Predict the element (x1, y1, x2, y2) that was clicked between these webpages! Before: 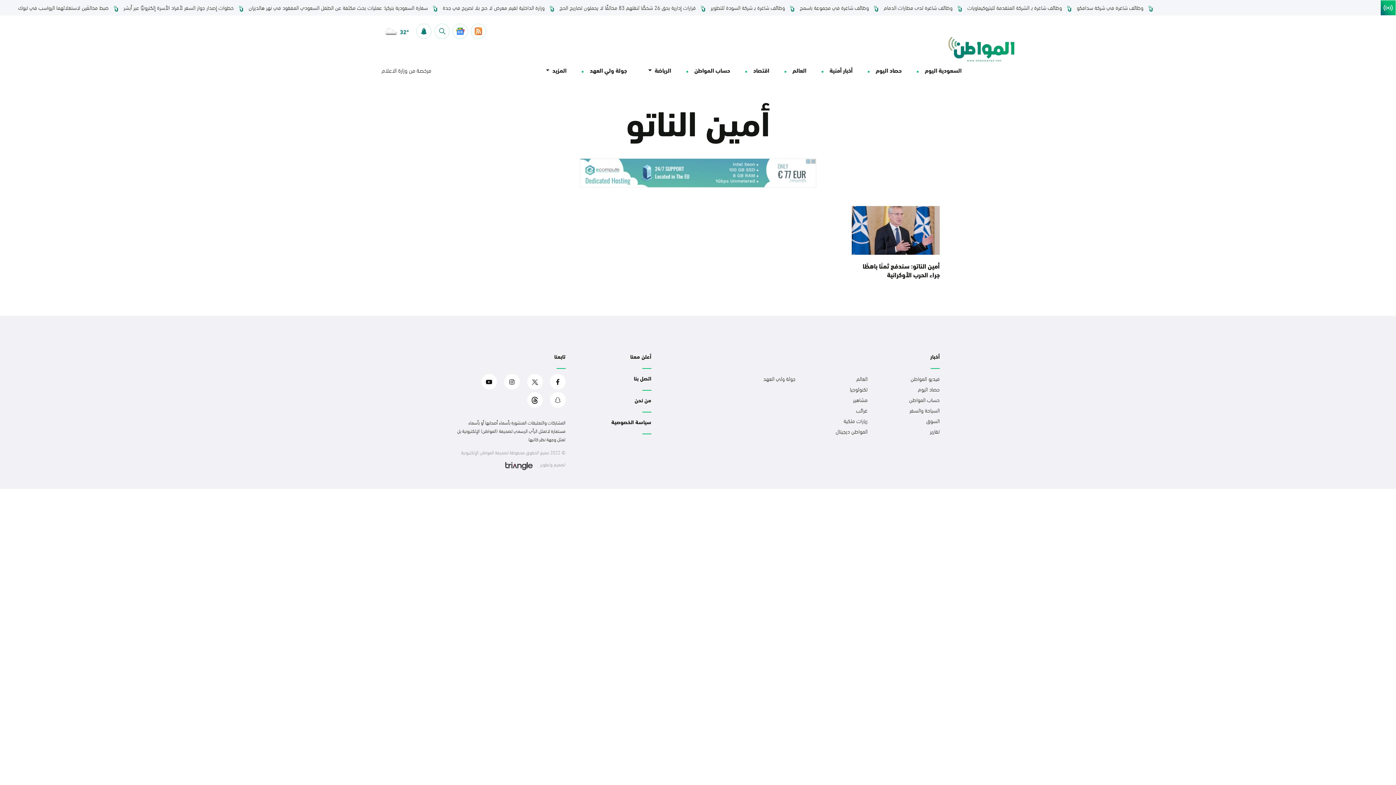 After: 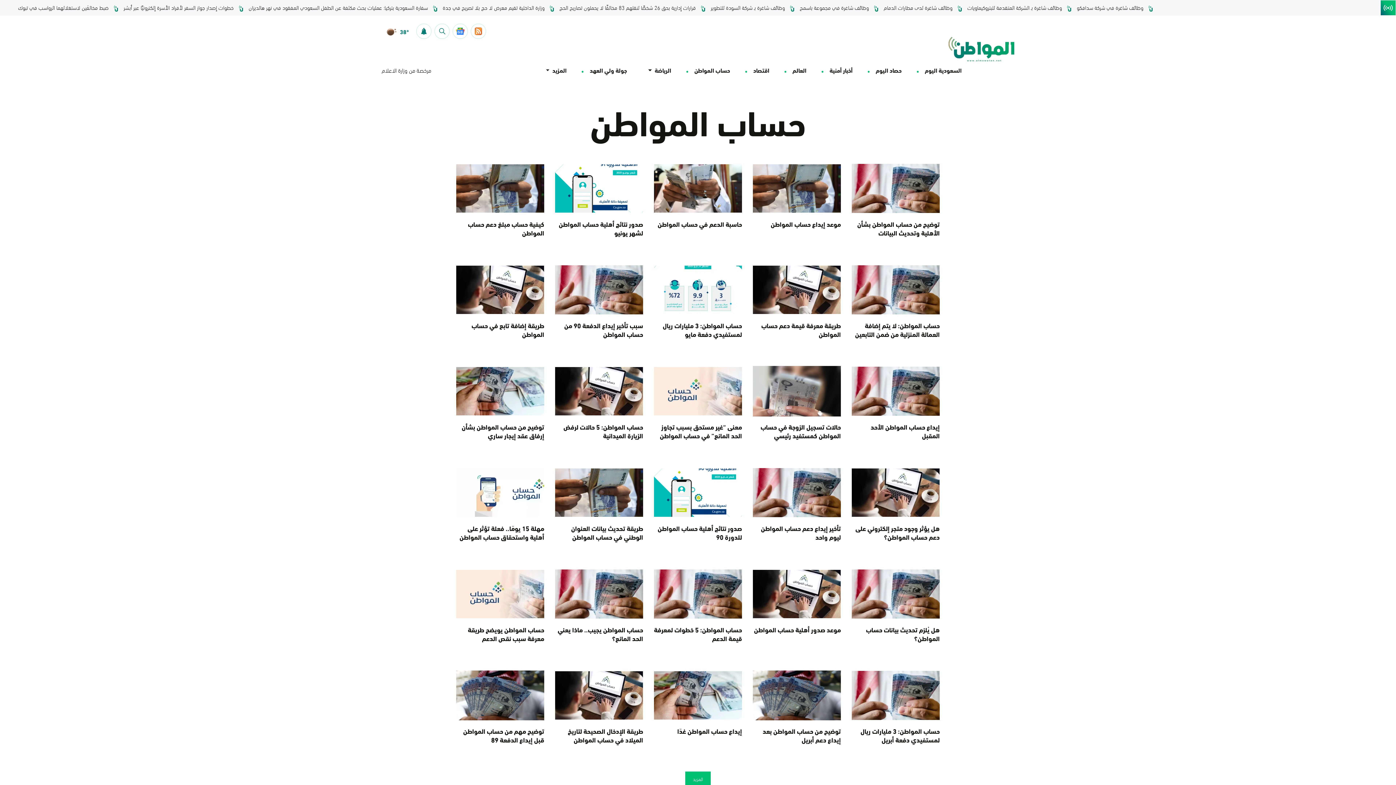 Action: bbox: (694, 65, 730, 74) label: حساب المواطن